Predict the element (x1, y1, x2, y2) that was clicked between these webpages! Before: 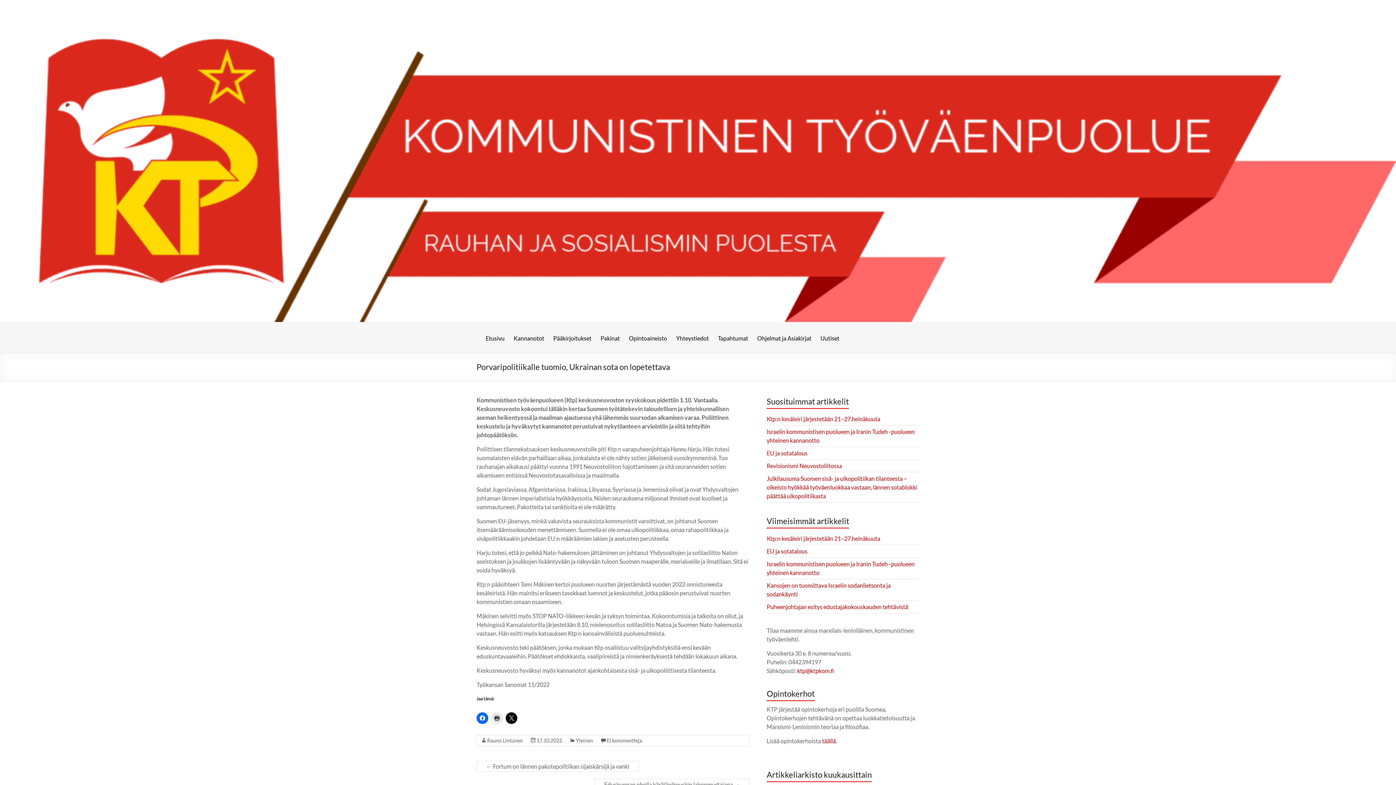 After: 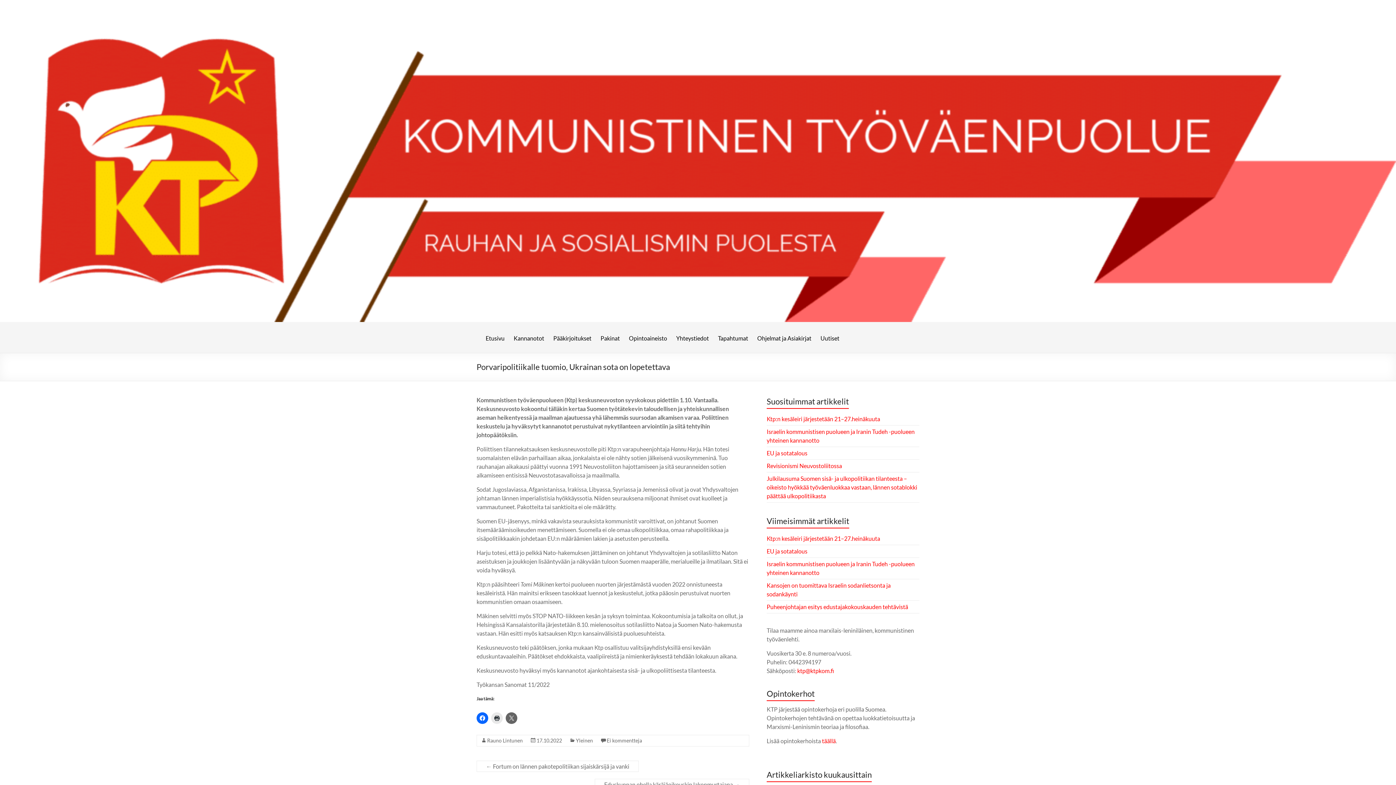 Action: bbox: (505, 712, 517, 724)